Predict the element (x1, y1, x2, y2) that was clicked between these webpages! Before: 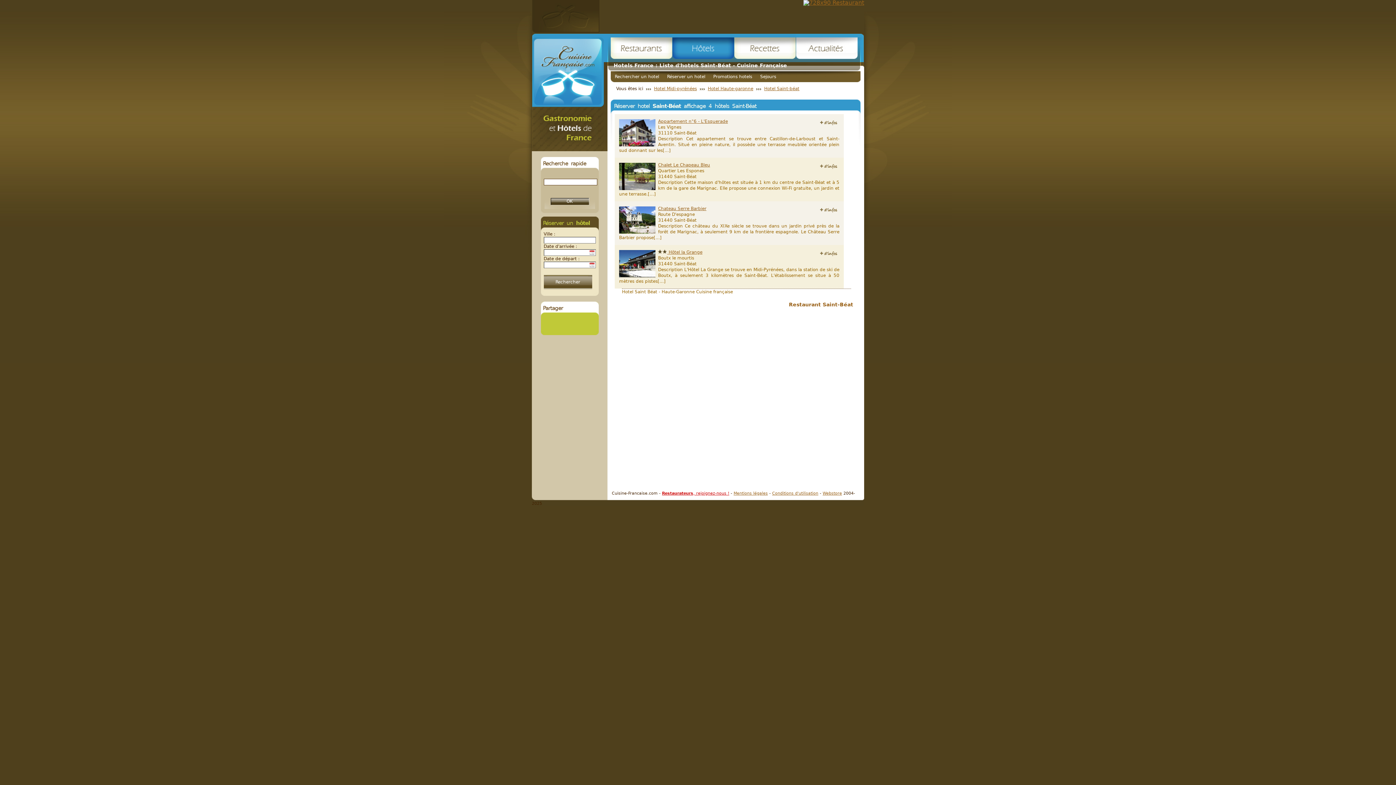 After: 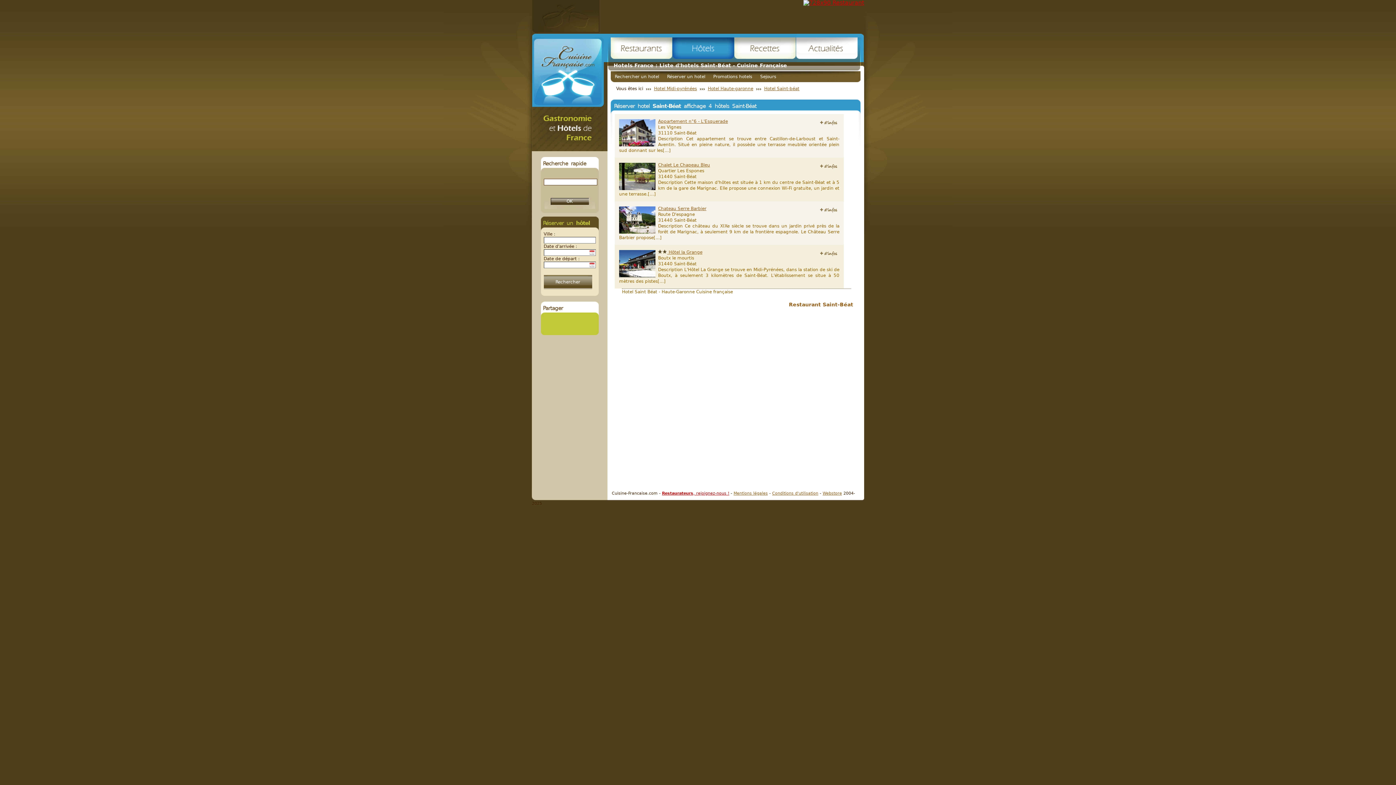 Action: bbox: (803, 0, 864, 6)